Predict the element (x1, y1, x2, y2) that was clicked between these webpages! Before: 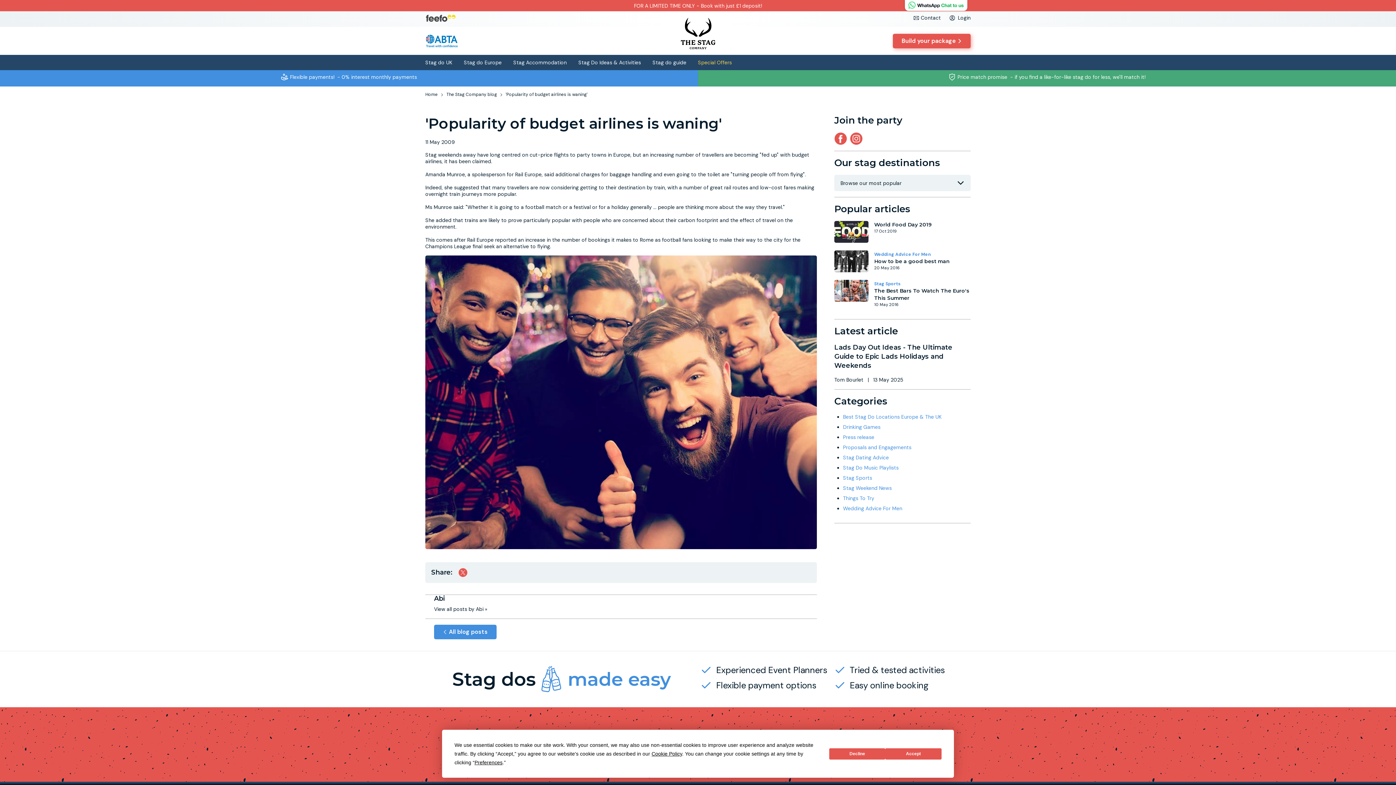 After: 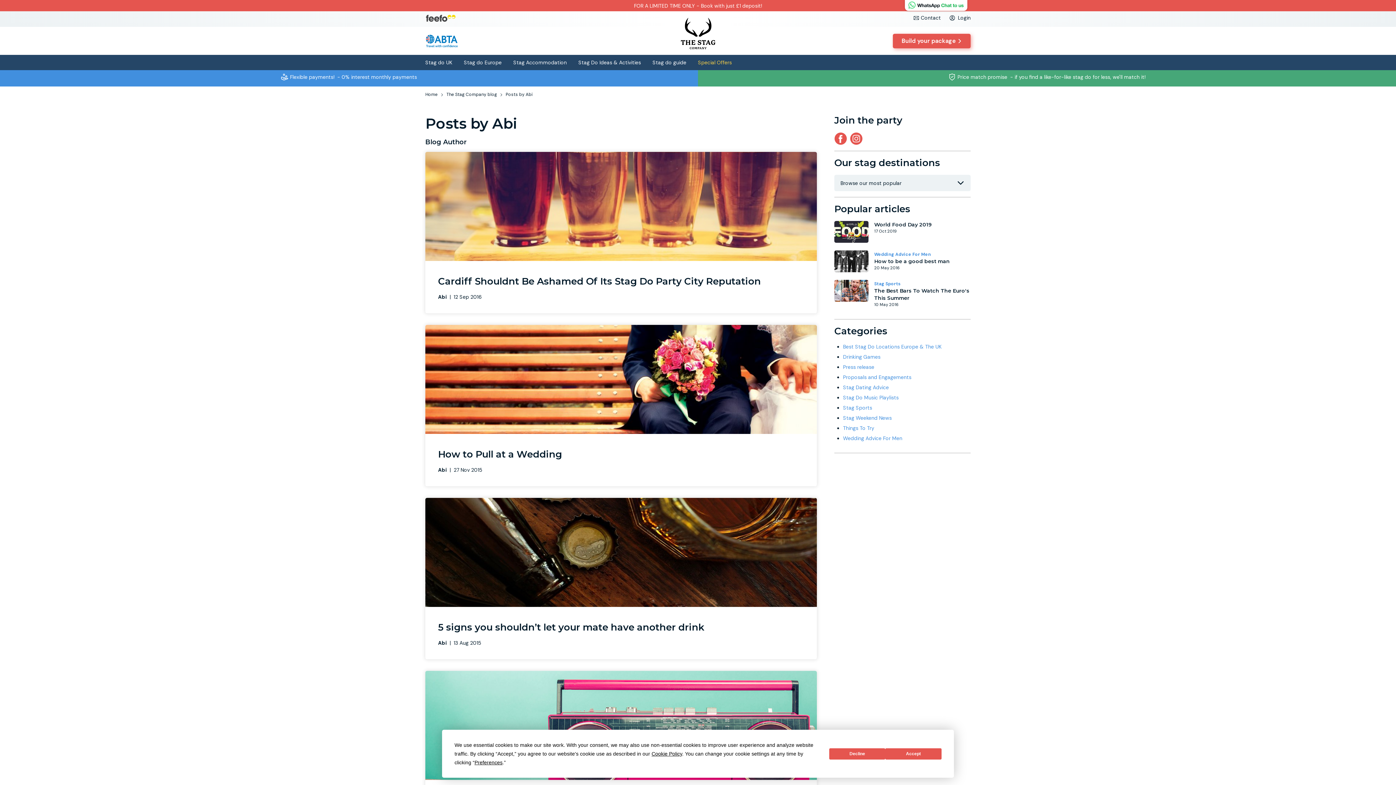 Action: bbox: (434, 606, 487, 612) label: View all posts by Abi »